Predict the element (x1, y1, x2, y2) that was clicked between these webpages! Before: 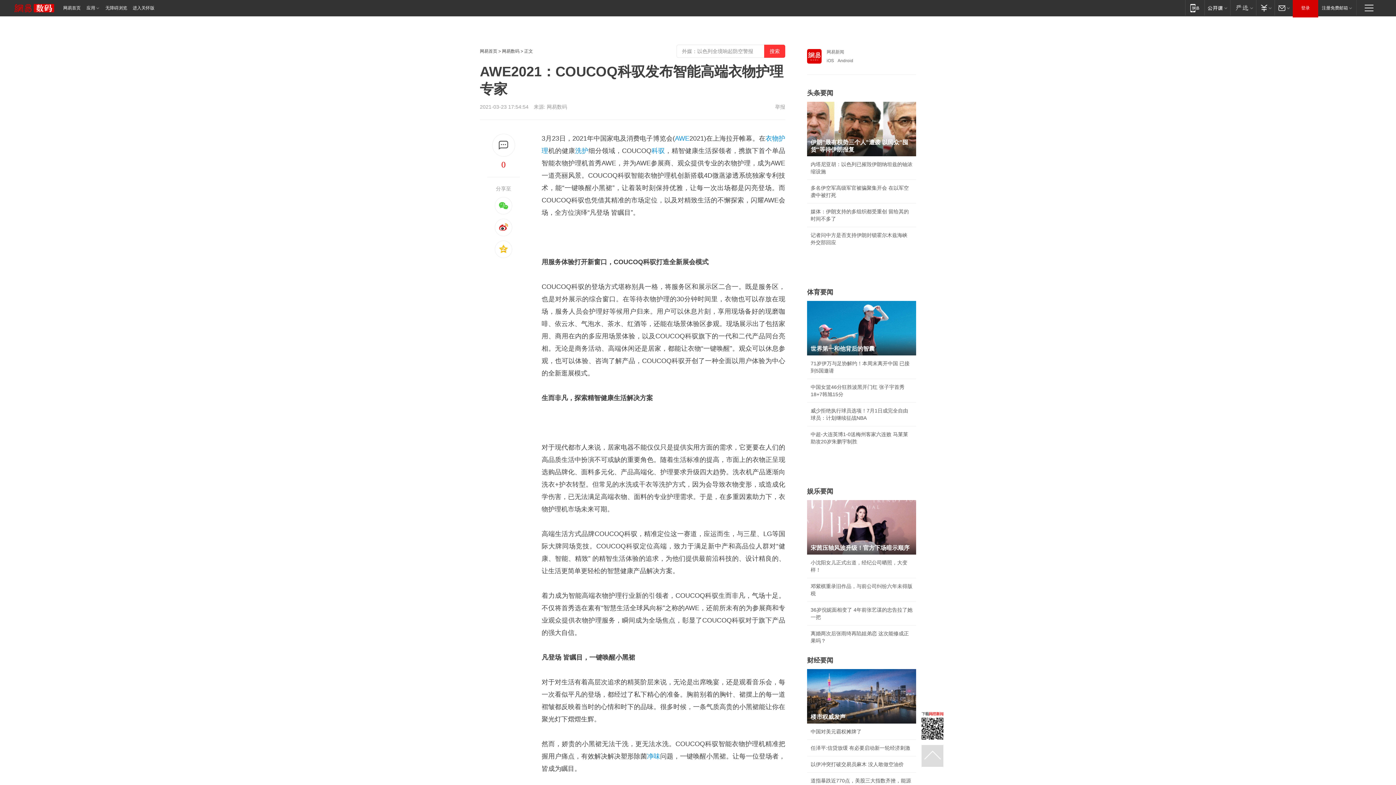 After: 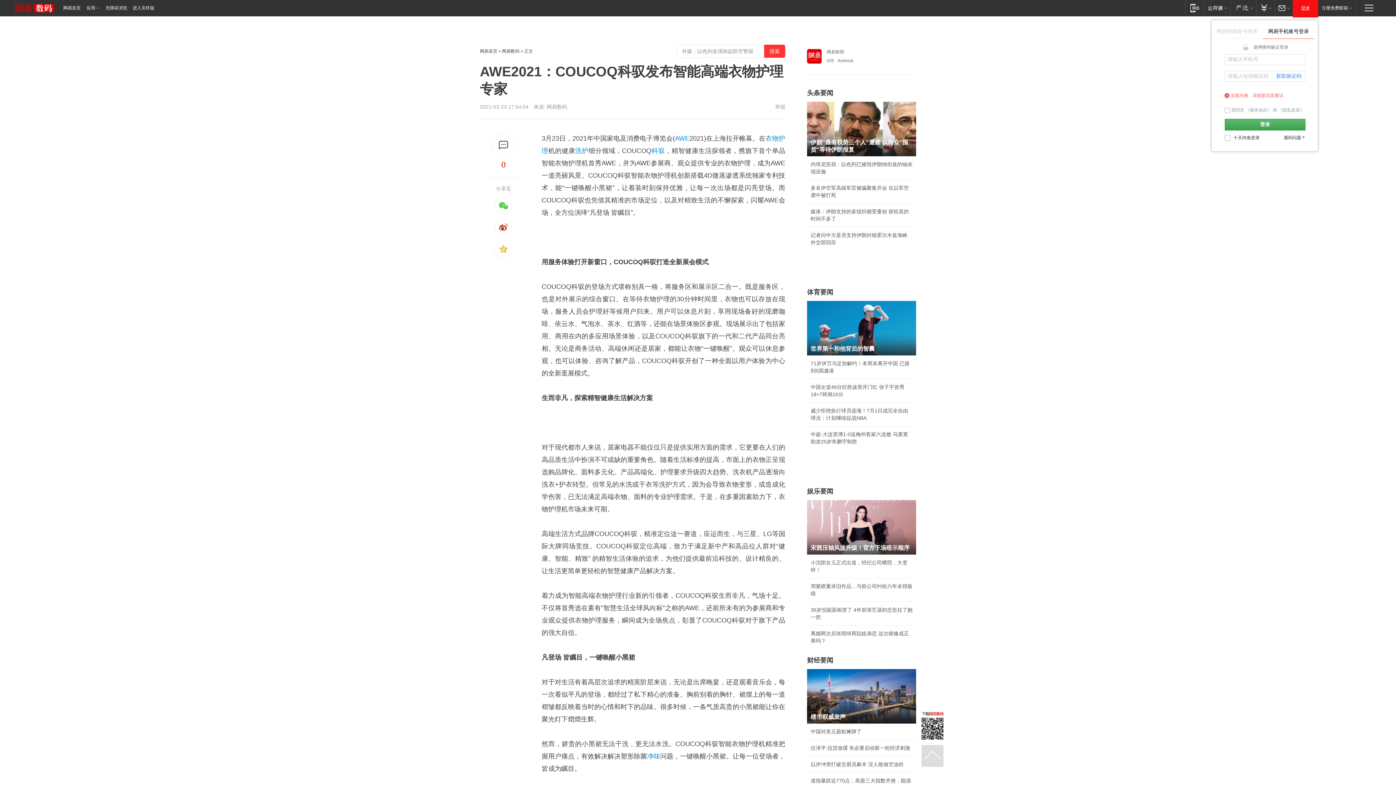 Action: bbox: (1293, 0, 1318, 16) label: 登录